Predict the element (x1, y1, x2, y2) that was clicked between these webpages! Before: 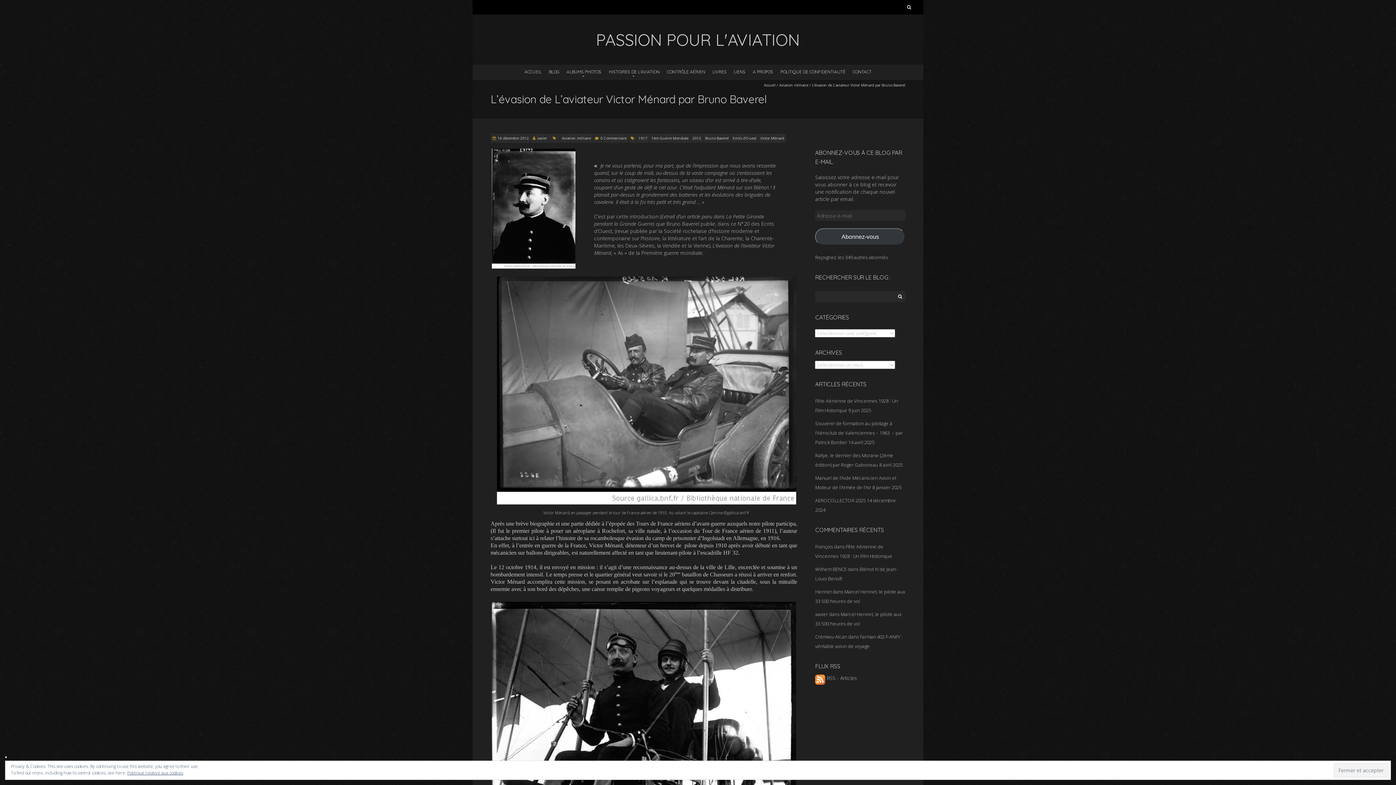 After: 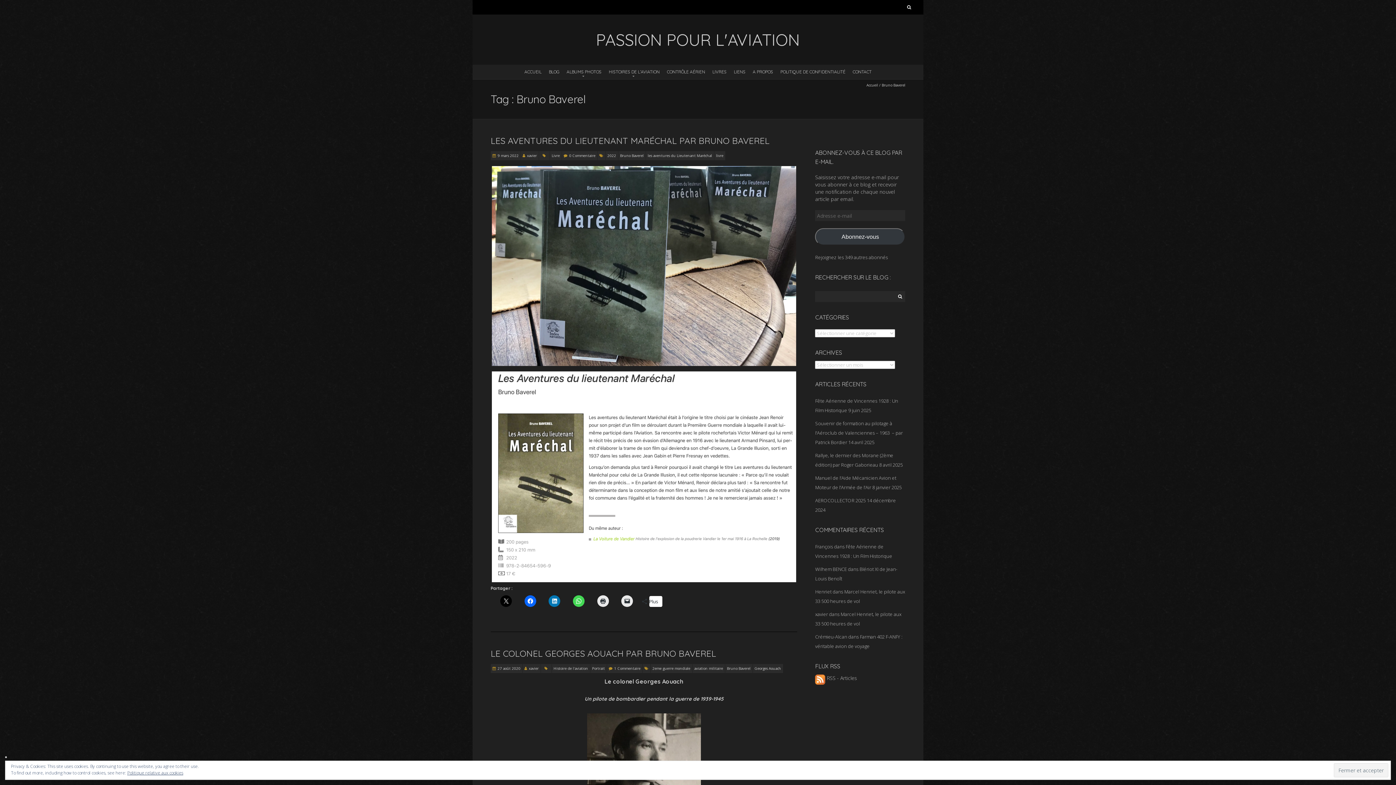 Action: label: Bruno Baverel bbox: (703, 133, 730, 142)